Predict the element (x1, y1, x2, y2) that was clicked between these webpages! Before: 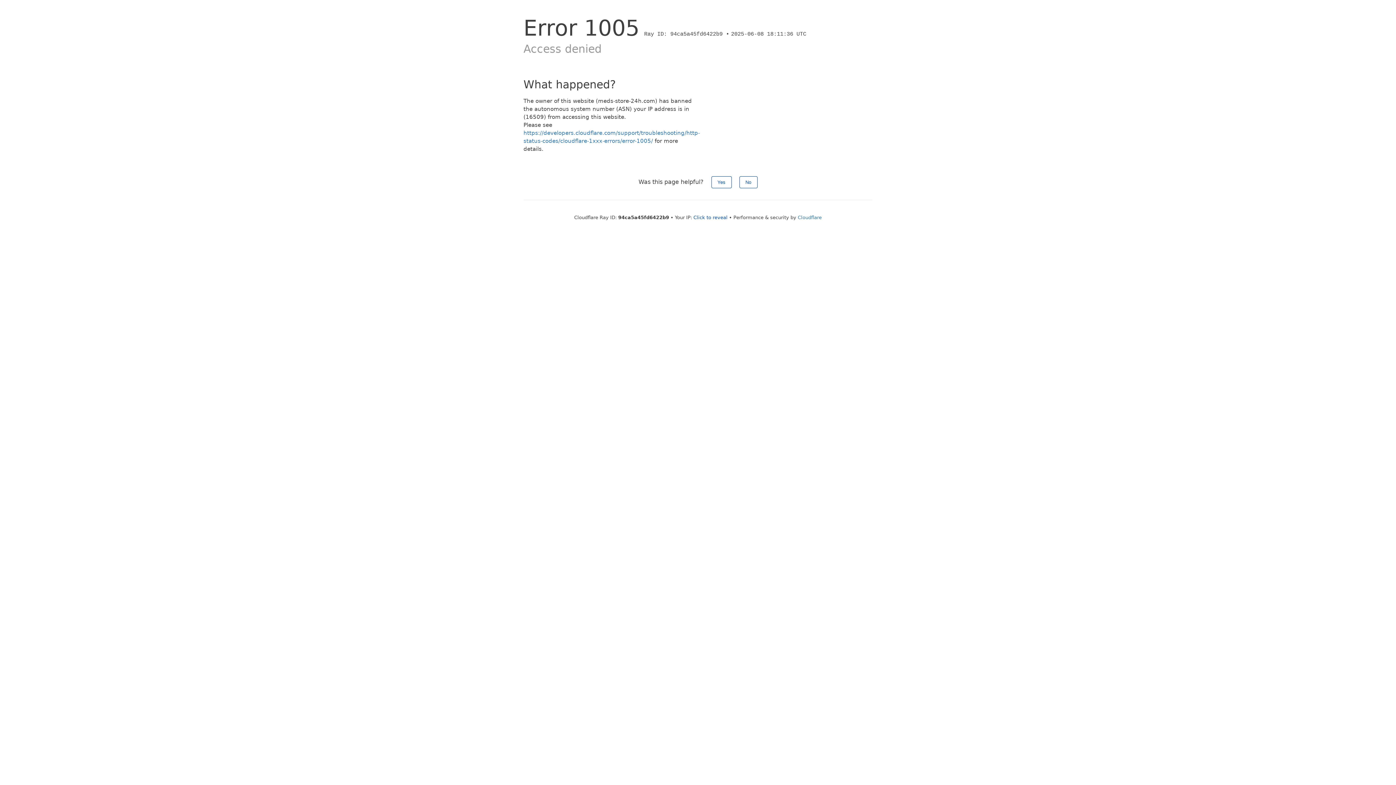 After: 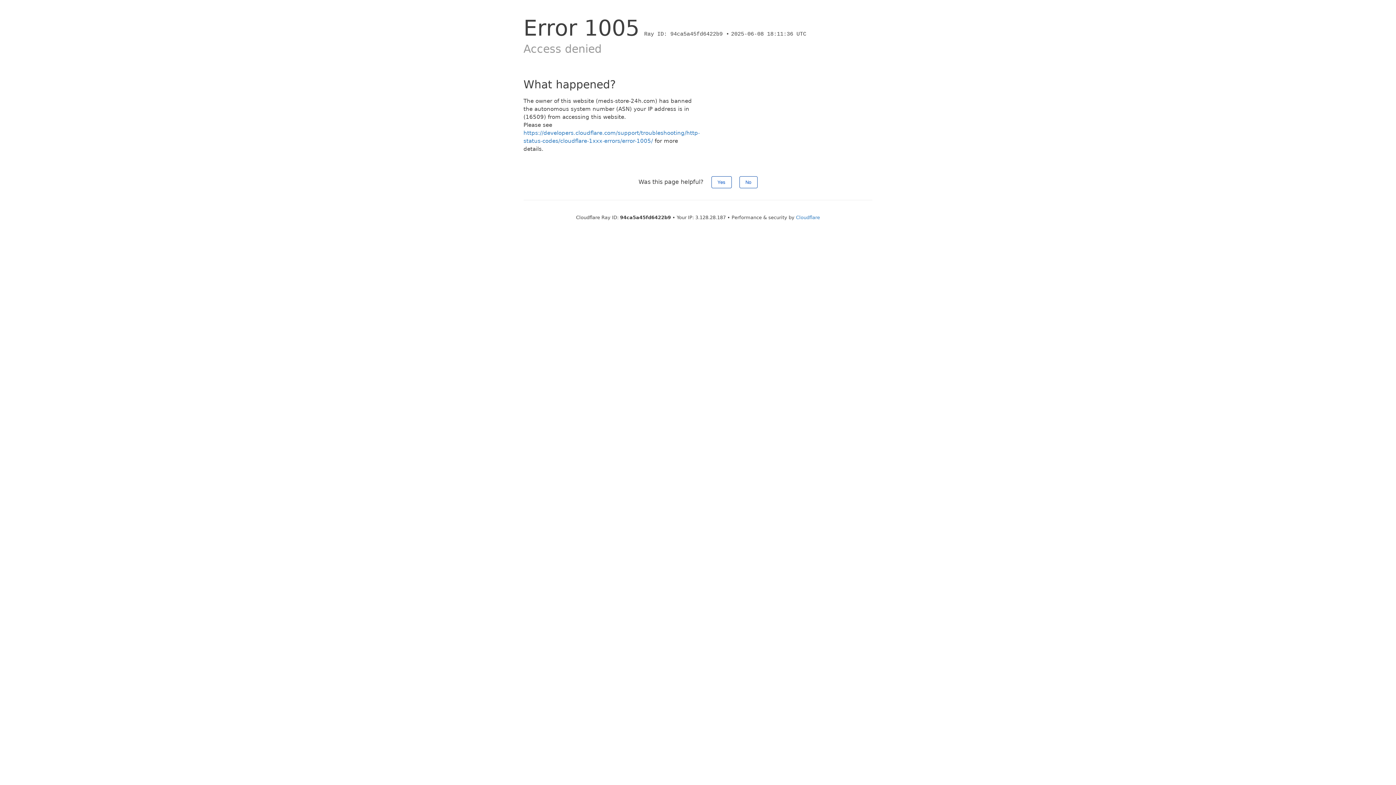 Action: bbox: (693, 214, 727, 220) label: Click to reveal